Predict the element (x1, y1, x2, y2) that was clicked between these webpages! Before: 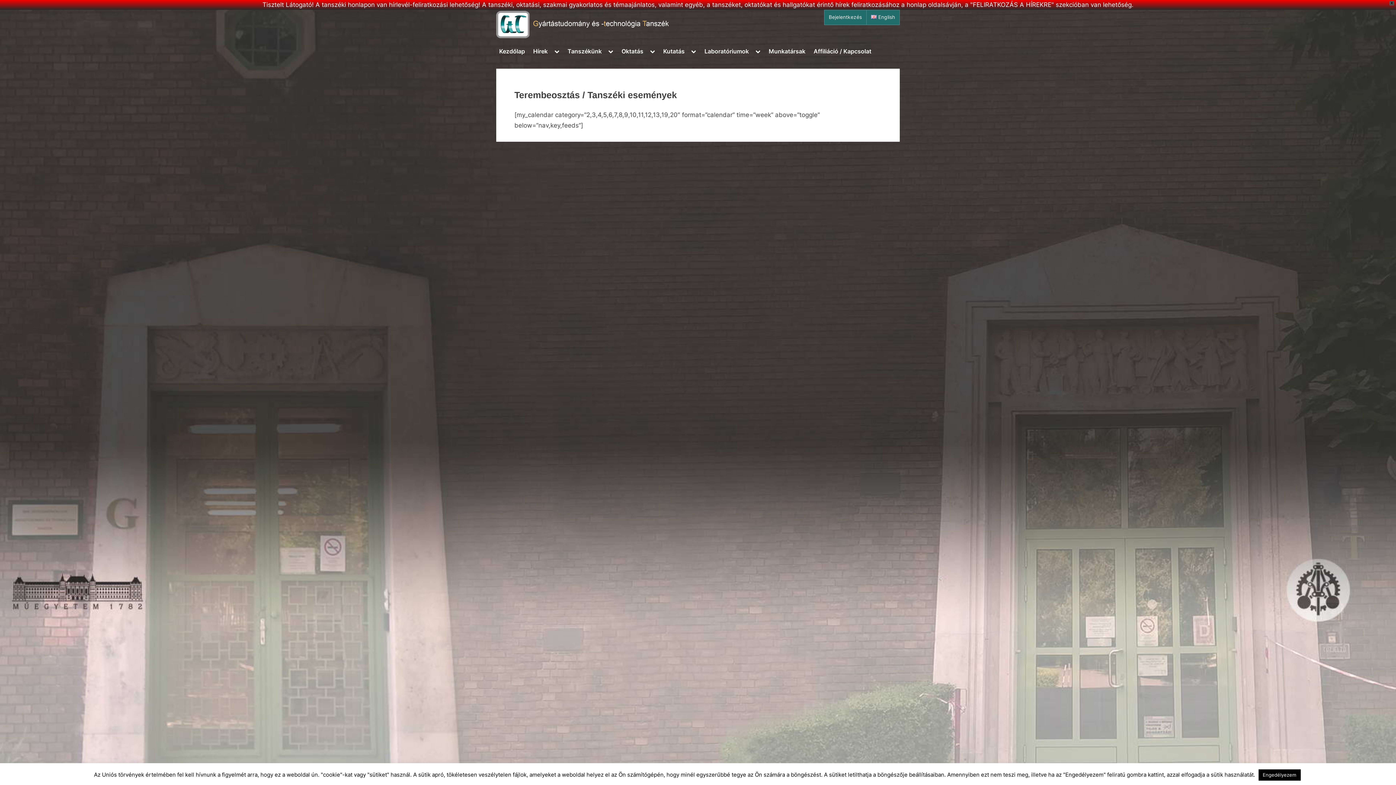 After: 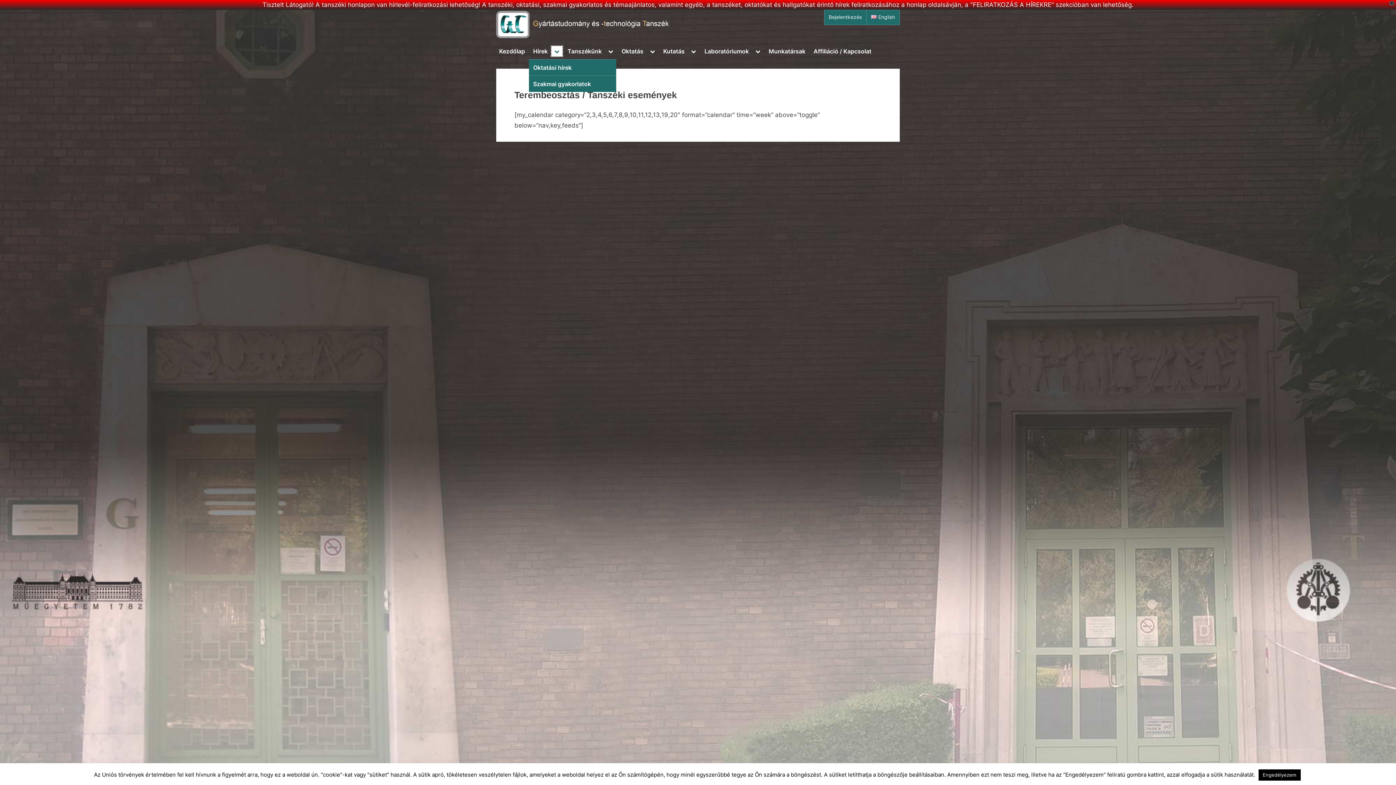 Action: bbox: (551, 46, 562, 56) label: Toggle sub-menu